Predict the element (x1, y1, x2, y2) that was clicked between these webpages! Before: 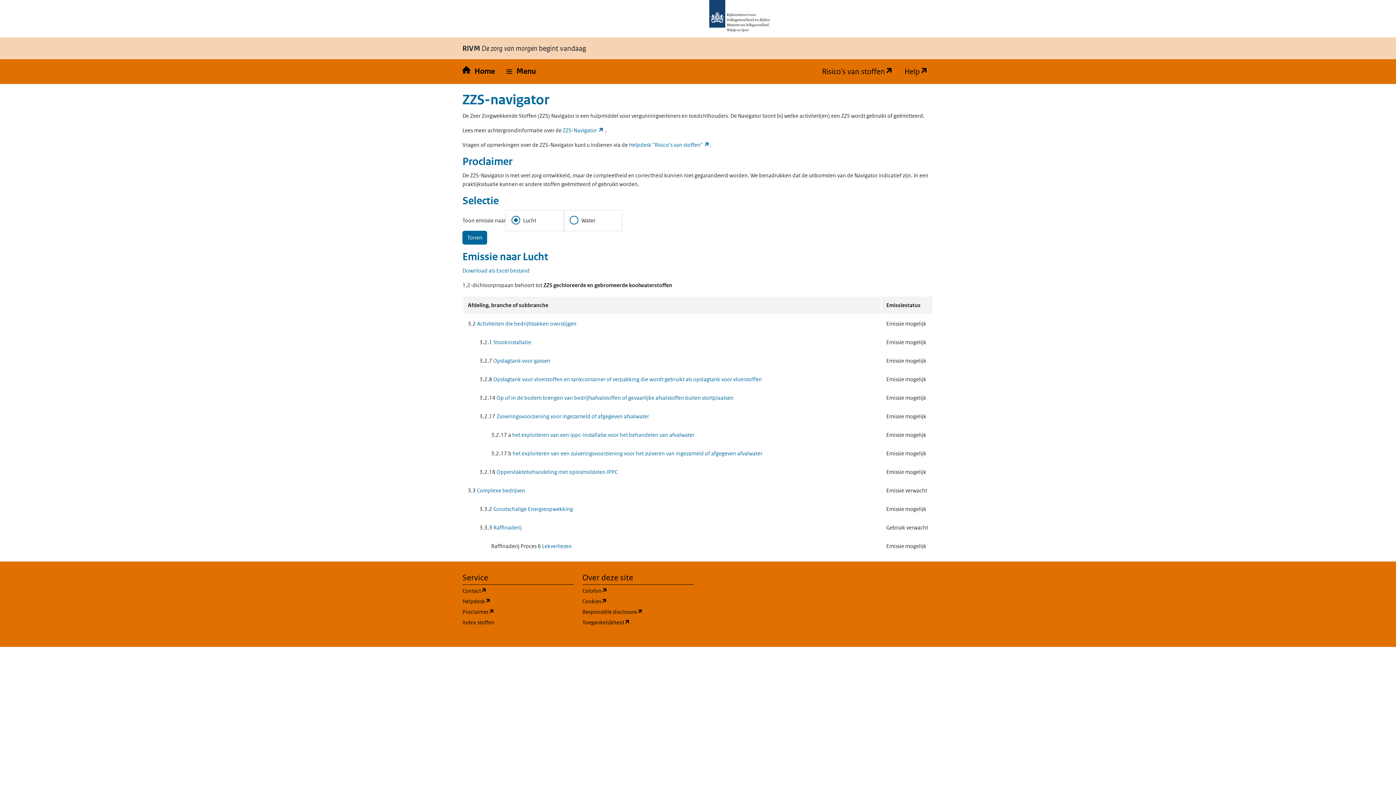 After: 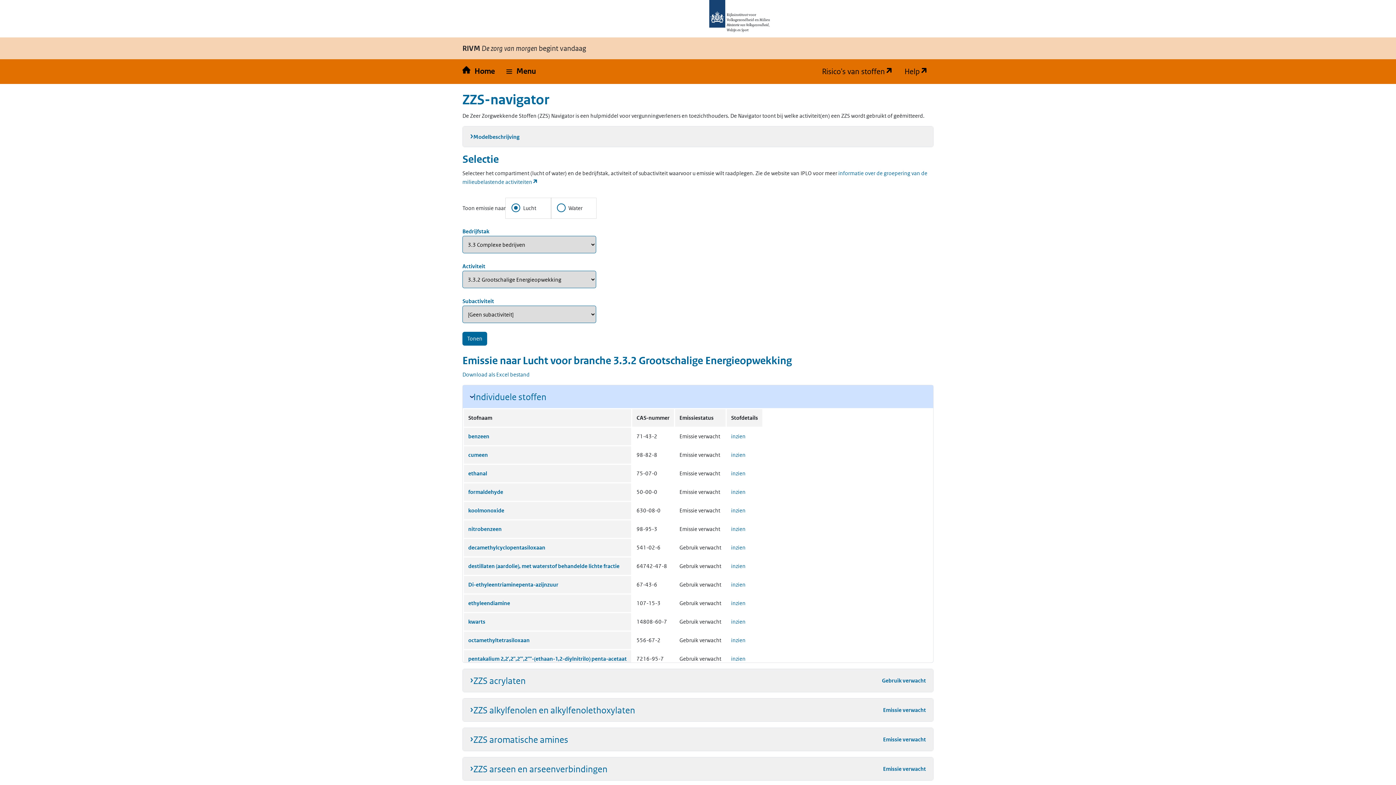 Action: label: Grootschalige Energieopwekking bbox: (493, 505, 573, 512)